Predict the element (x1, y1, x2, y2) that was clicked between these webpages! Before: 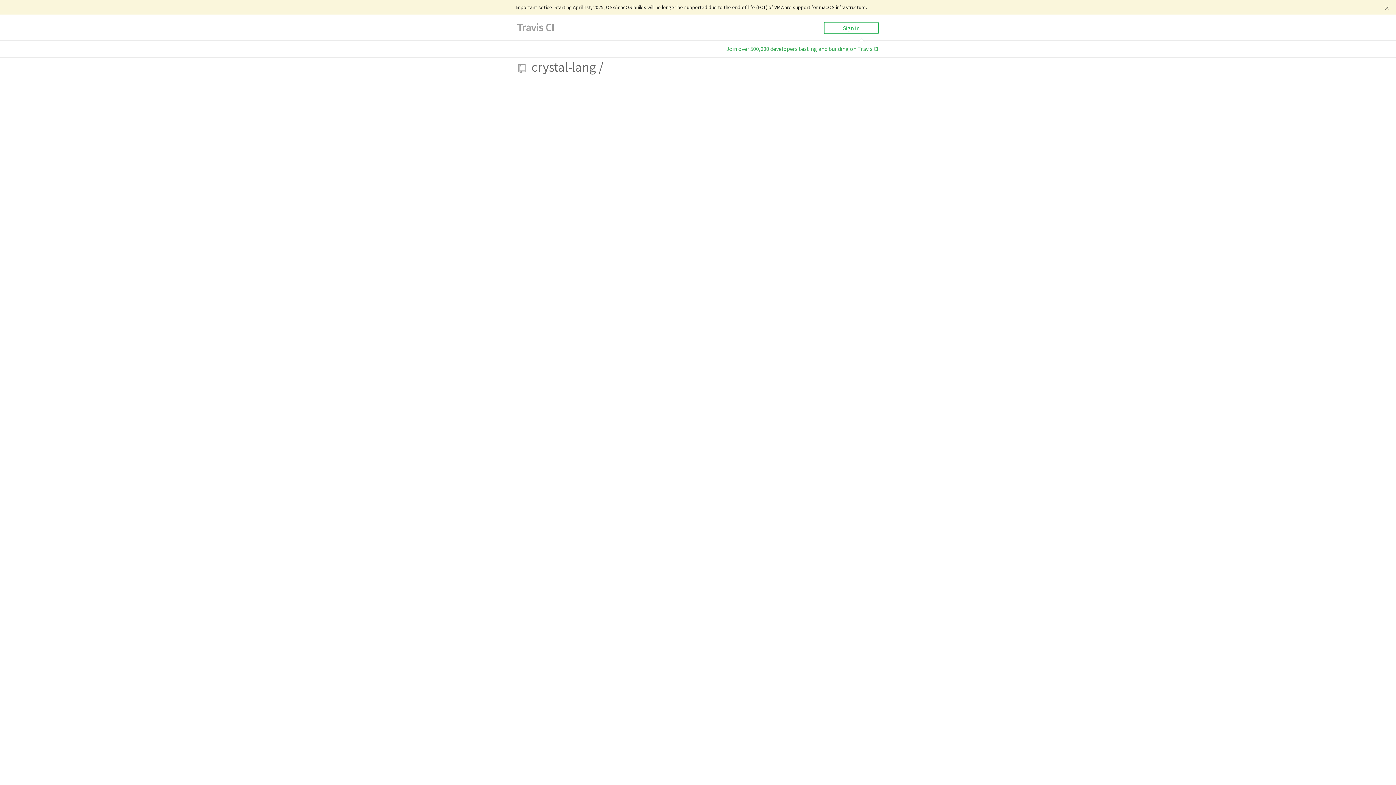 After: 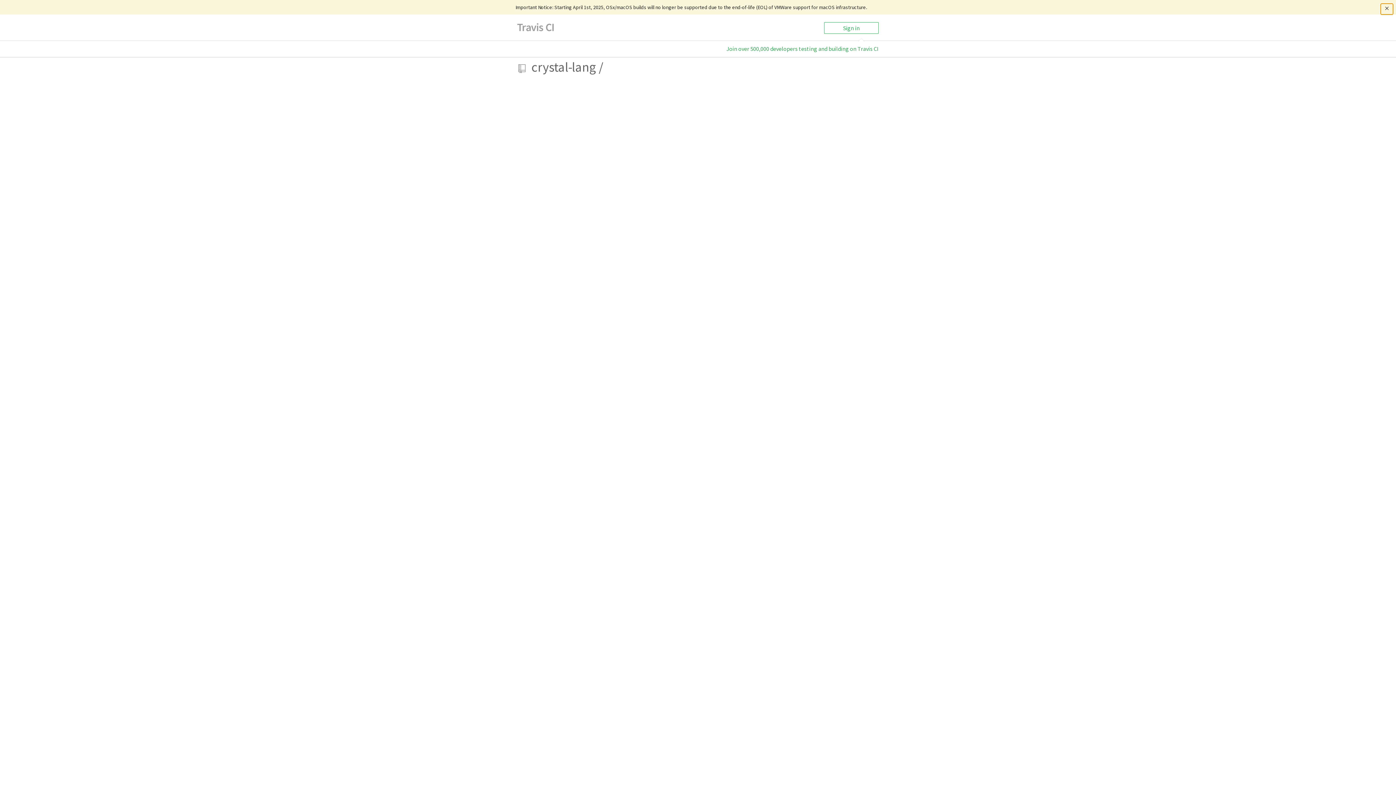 Action: bbox: (1380, 3, 1393, 14)